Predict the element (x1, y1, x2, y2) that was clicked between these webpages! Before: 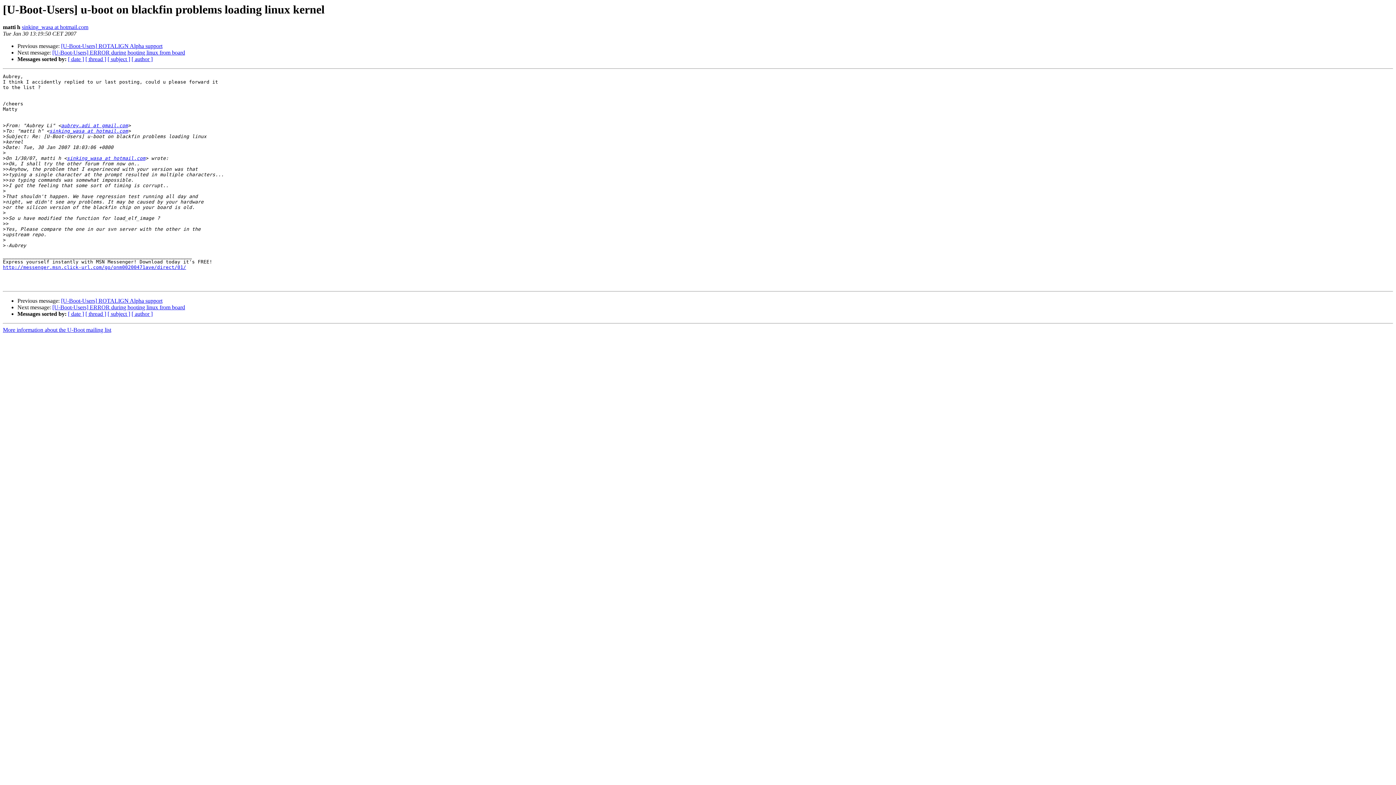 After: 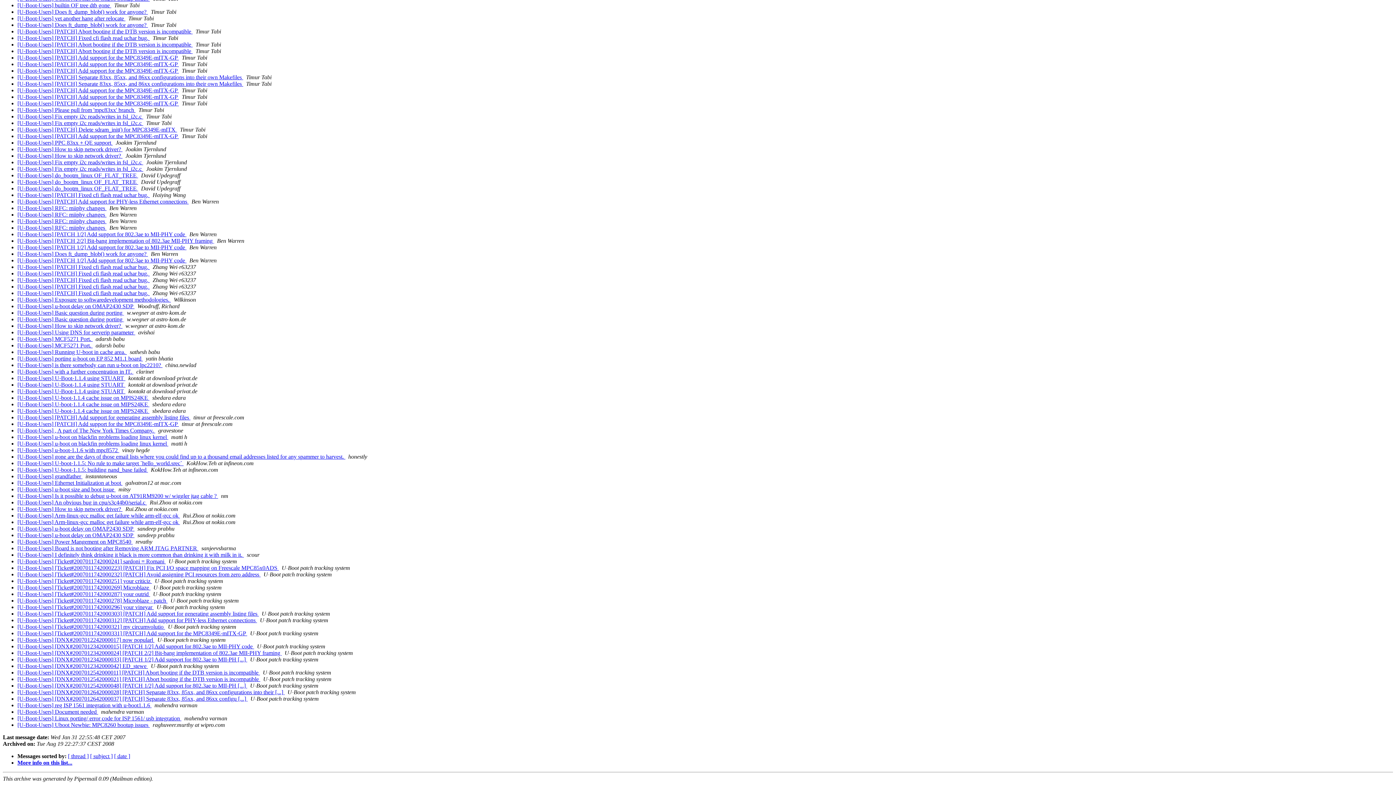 Action: label: [ author ] bbox: (131, 311, 152, 317)